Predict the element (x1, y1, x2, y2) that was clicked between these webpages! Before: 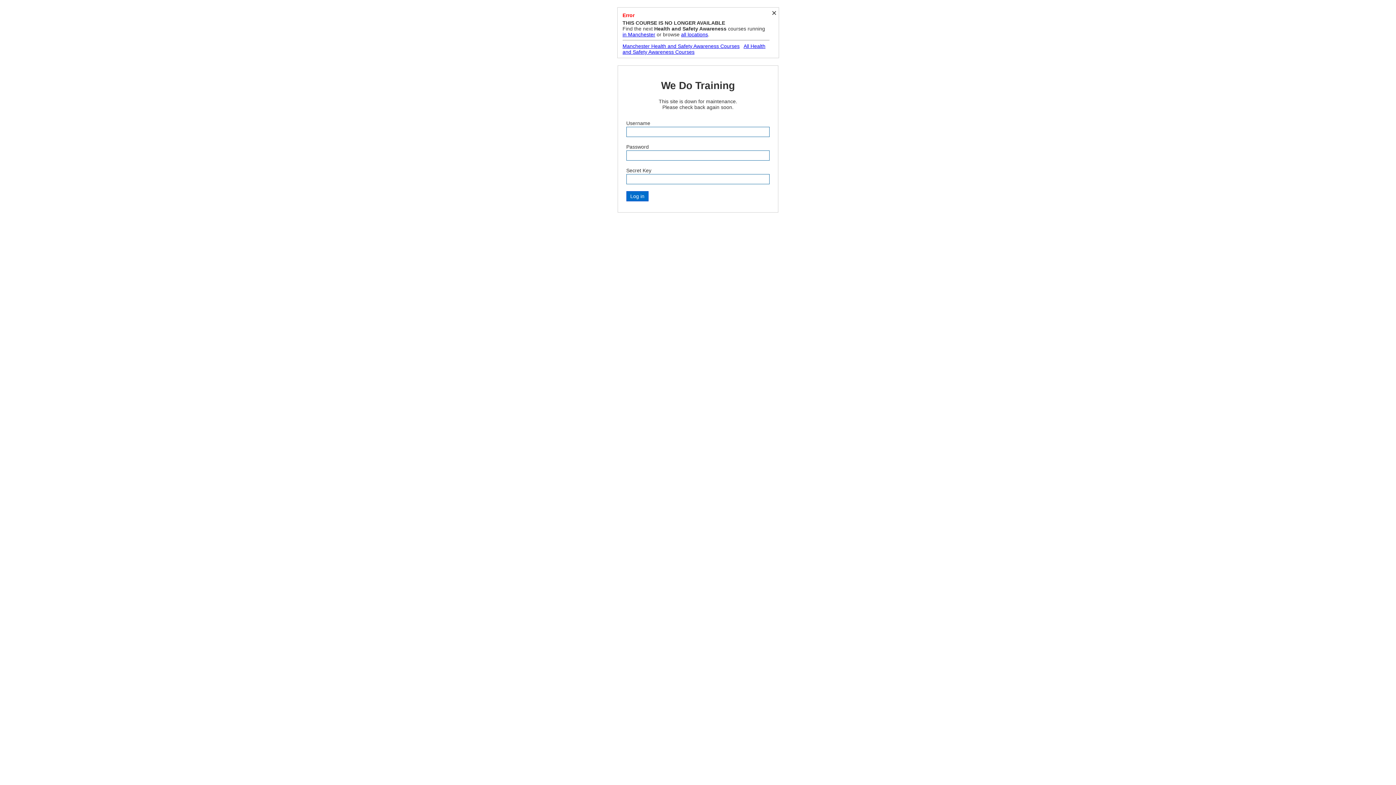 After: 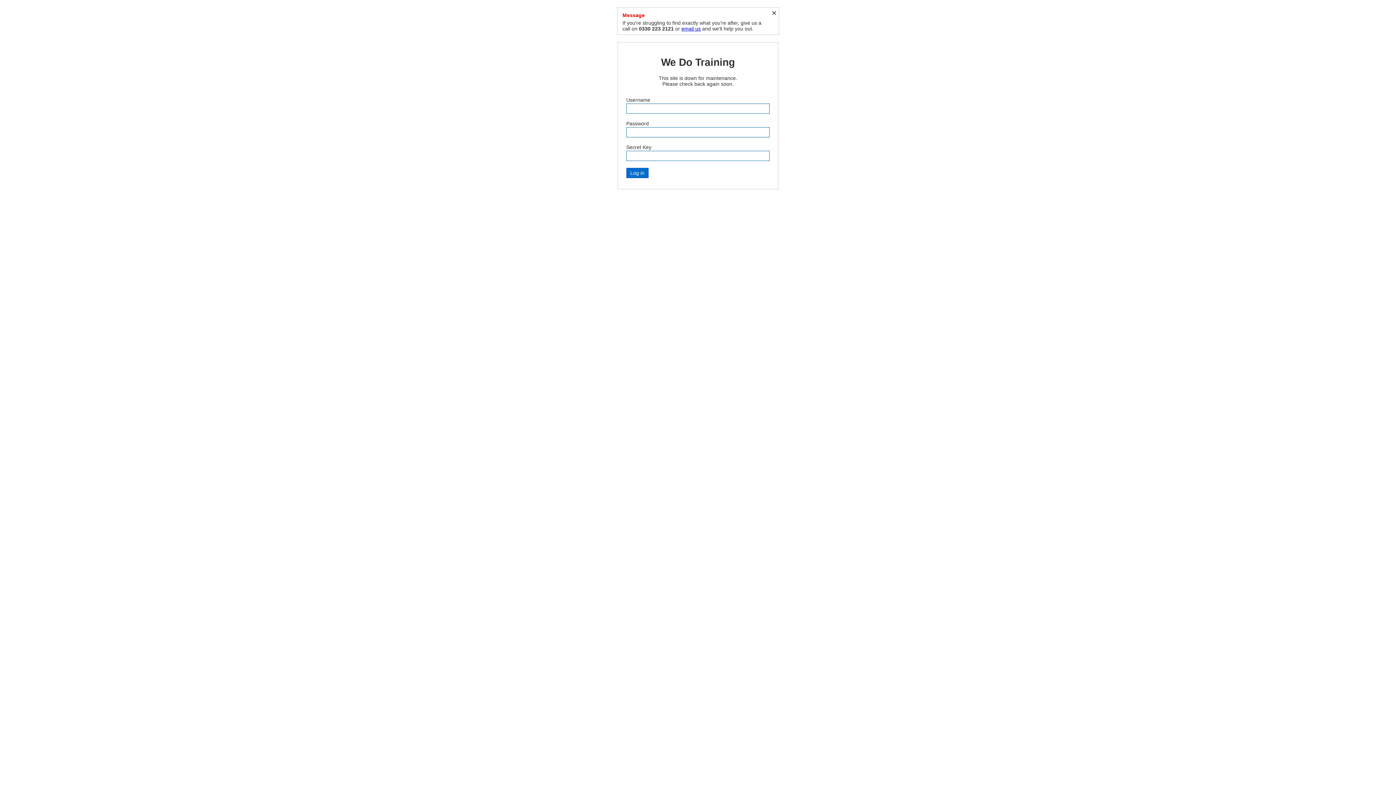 Action: label: all locations bbox: (681, 31, 708, 37)